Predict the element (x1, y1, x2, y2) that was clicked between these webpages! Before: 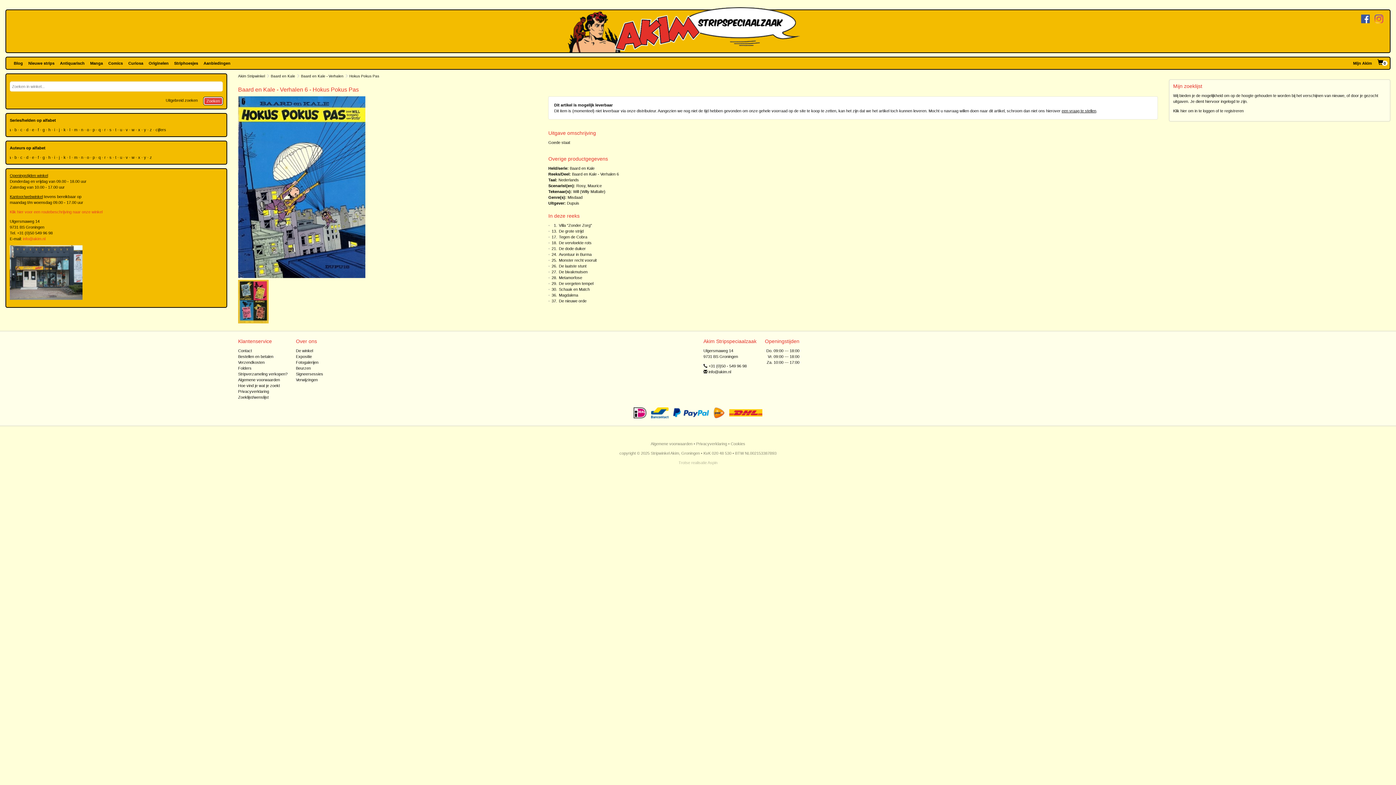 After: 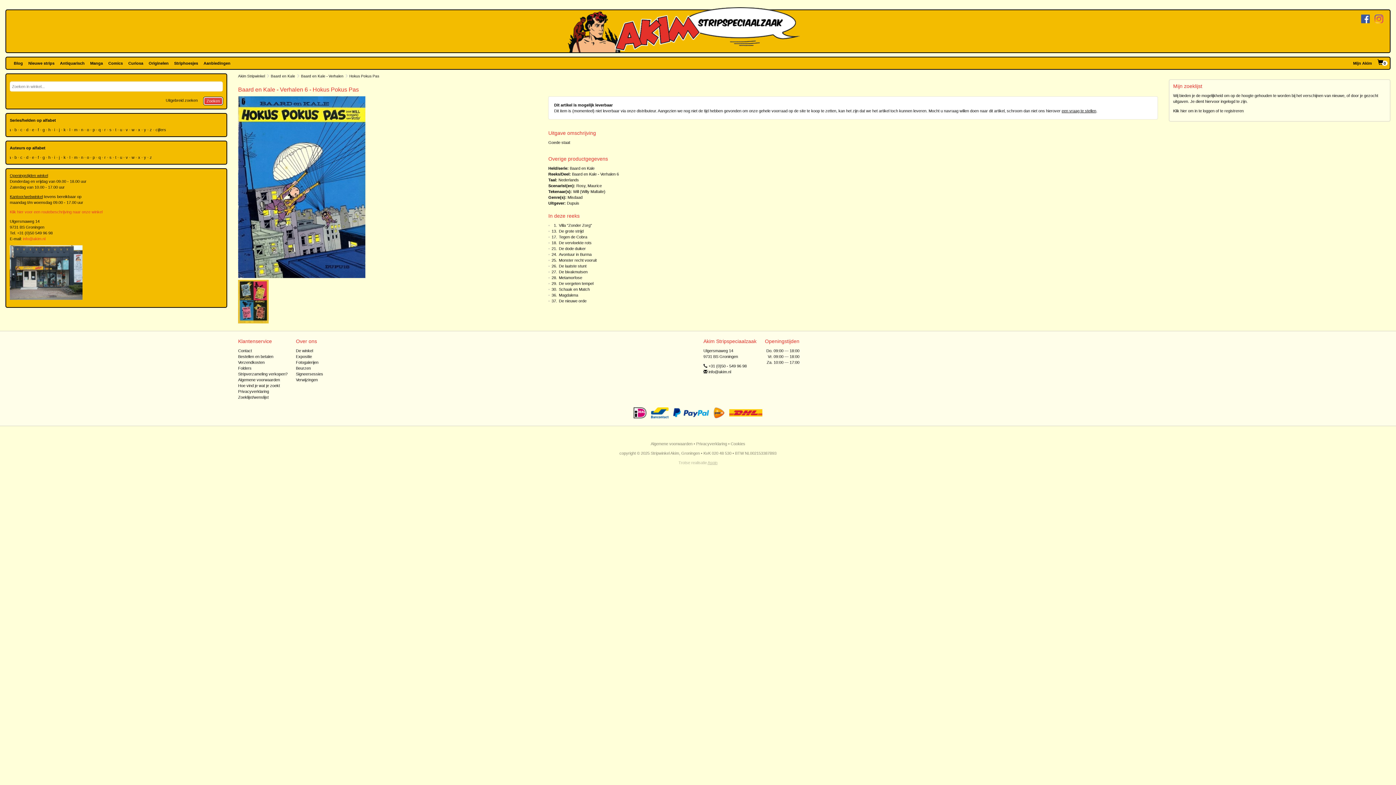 Action: label: Aspin bbox: (707, 460, 717, 465)